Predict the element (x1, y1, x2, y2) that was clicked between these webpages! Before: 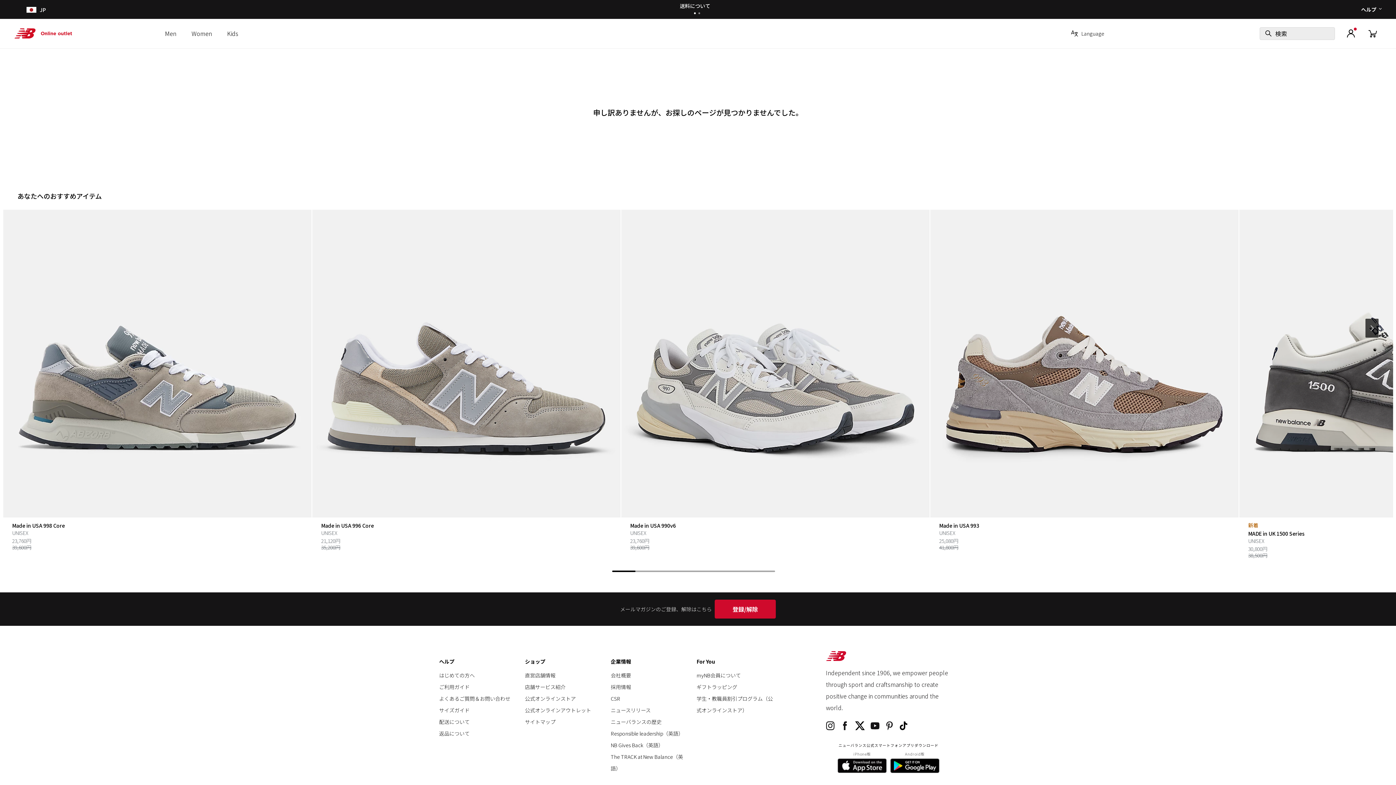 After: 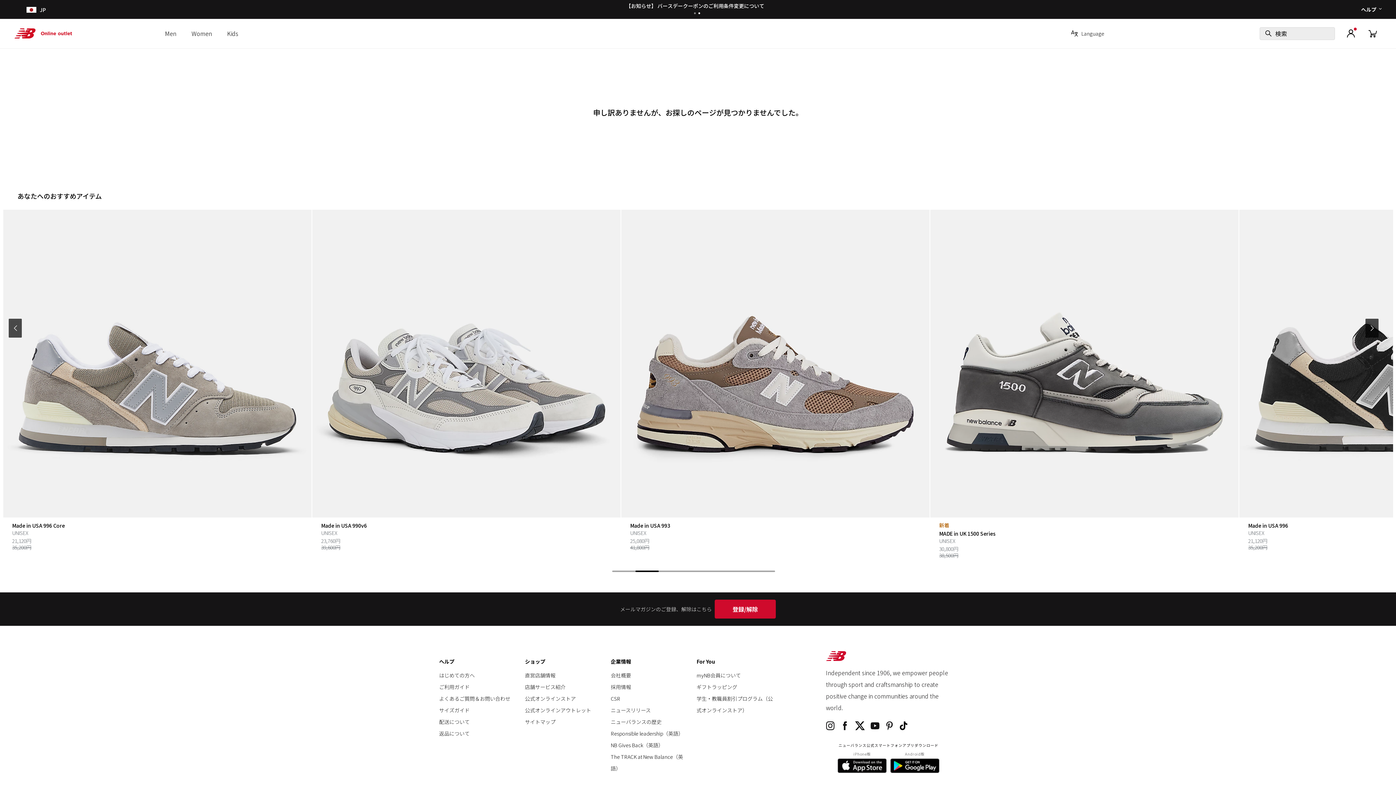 Action: bbox: (635, 570, 658, 574) label: Go to slide 2